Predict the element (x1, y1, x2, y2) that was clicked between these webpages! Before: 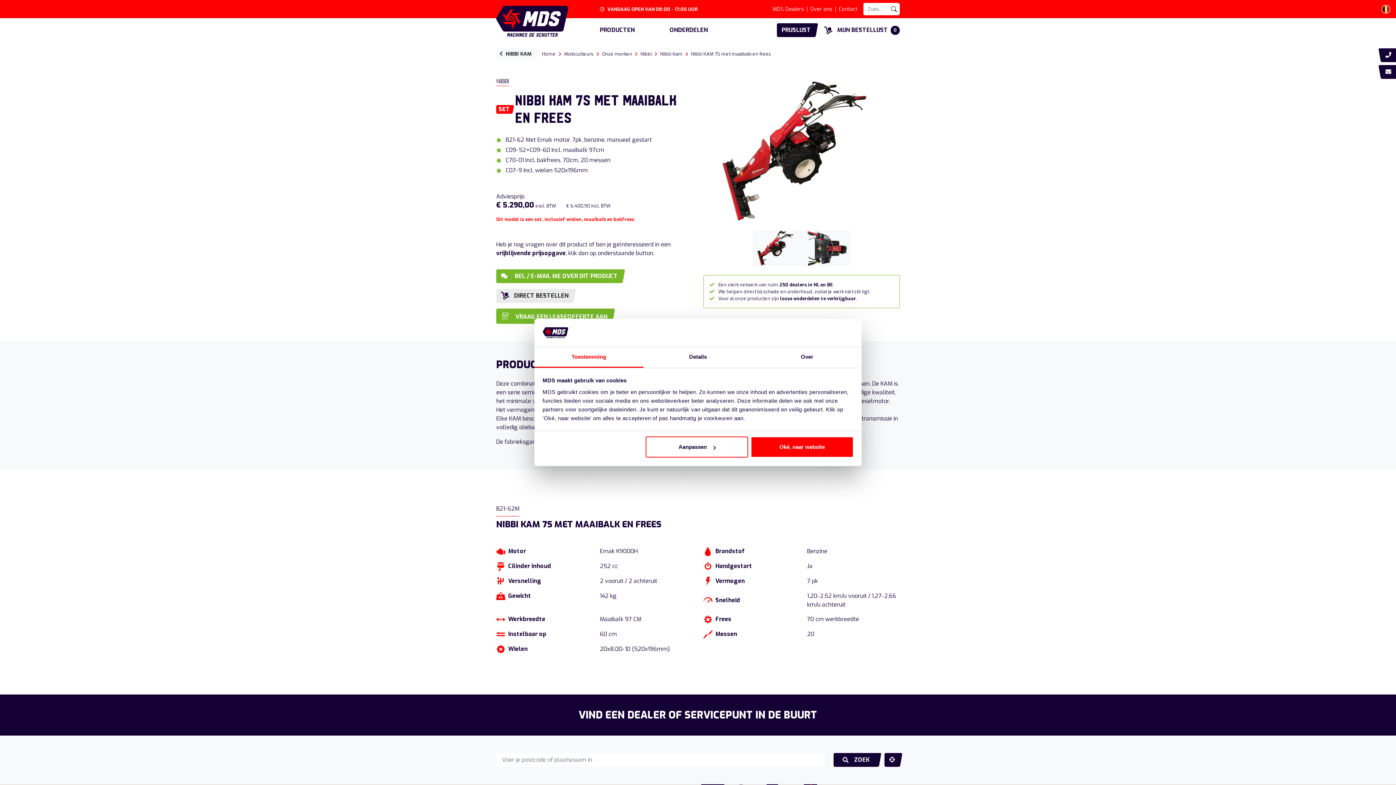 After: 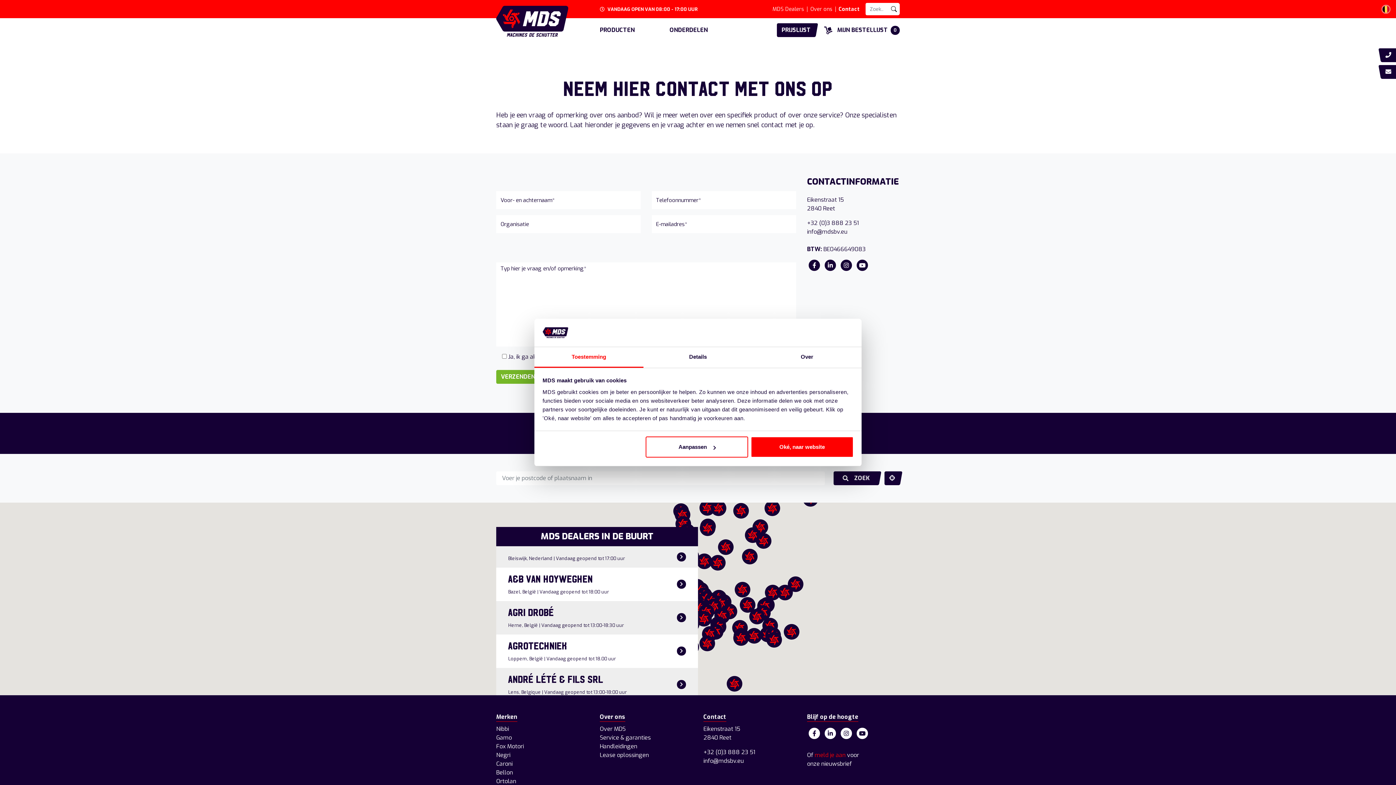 Action: bbox: (836, 3, 860, 14) label: Contact